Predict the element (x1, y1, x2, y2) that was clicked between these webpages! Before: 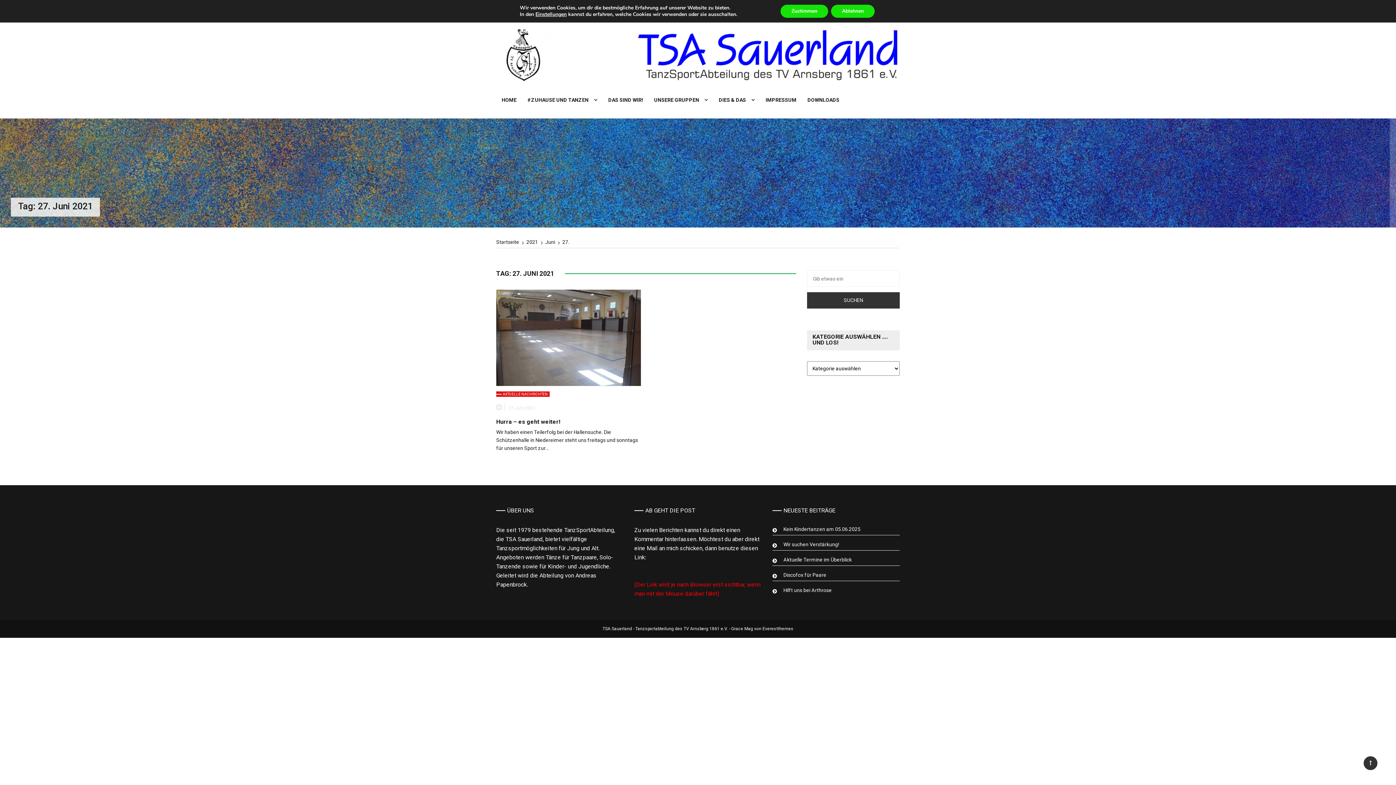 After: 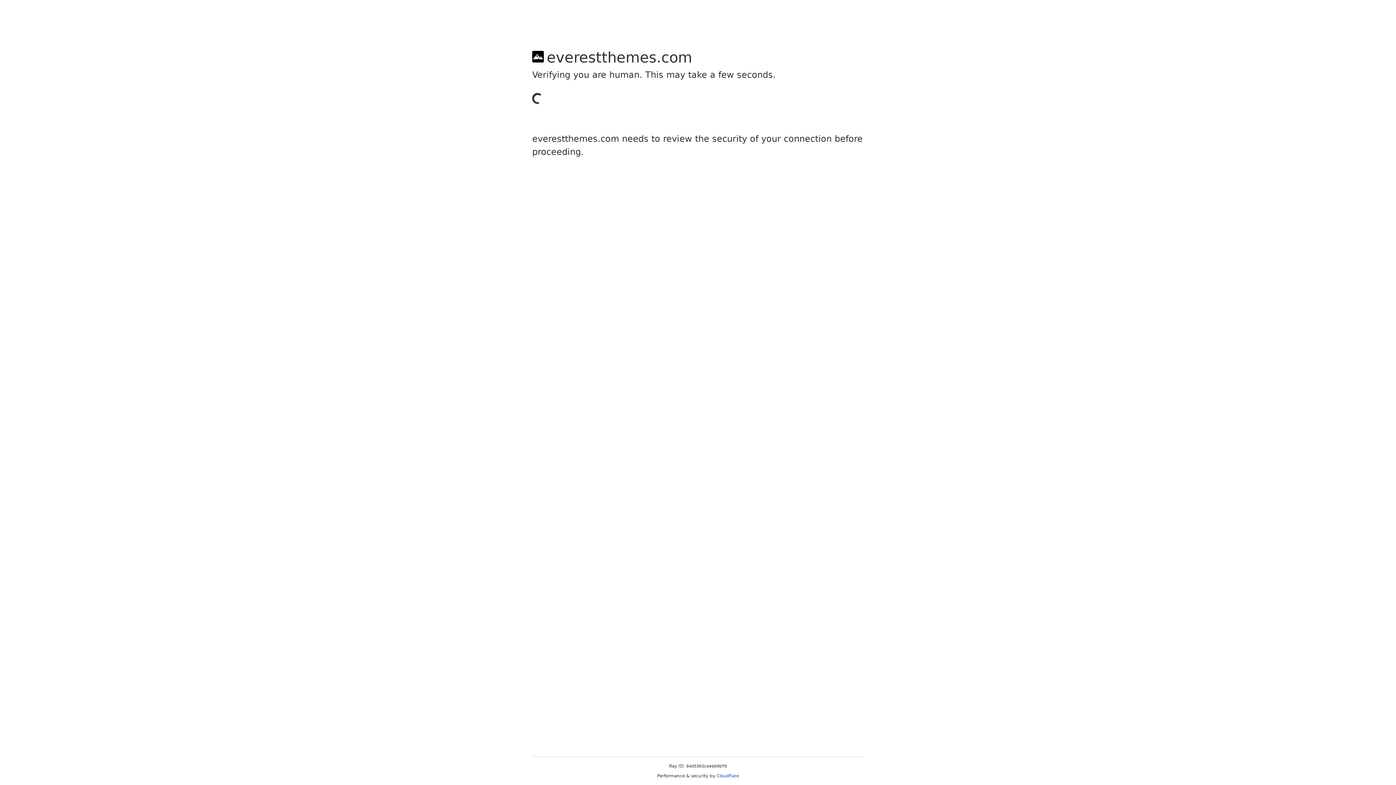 Action: label: Everestthemes bbox: (762, 626, 793, 631)